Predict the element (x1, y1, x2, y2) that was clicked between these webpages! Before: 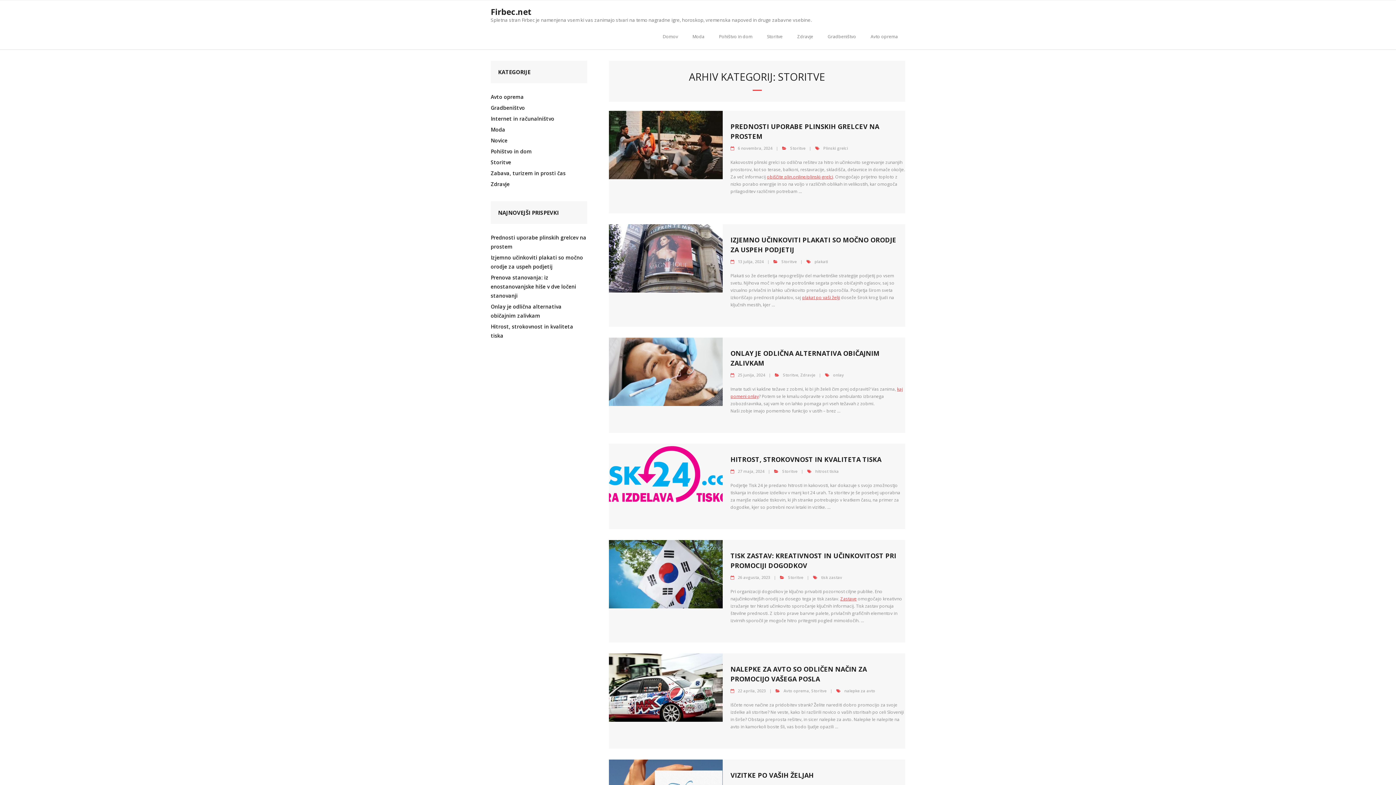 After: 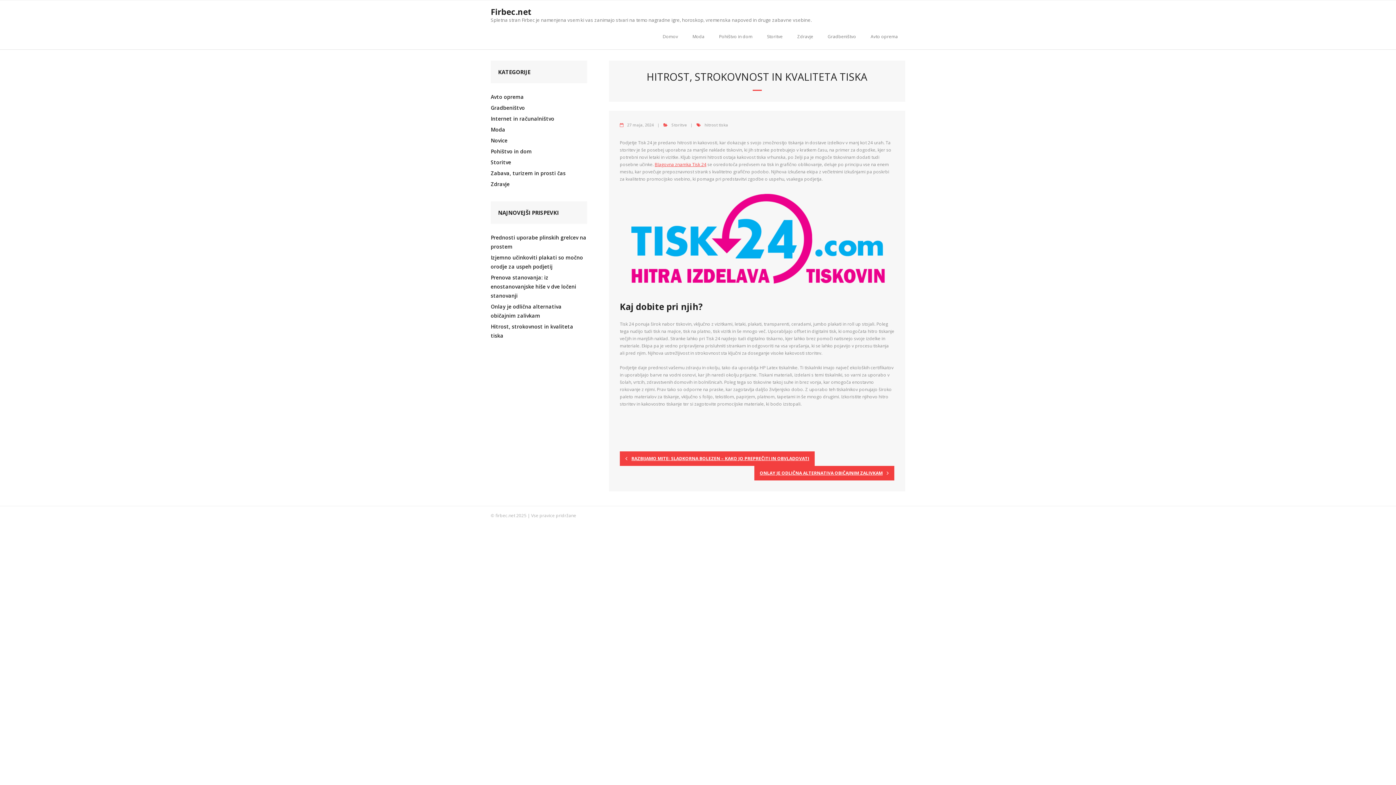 Action: bbox: (609, 444, 723, 508)